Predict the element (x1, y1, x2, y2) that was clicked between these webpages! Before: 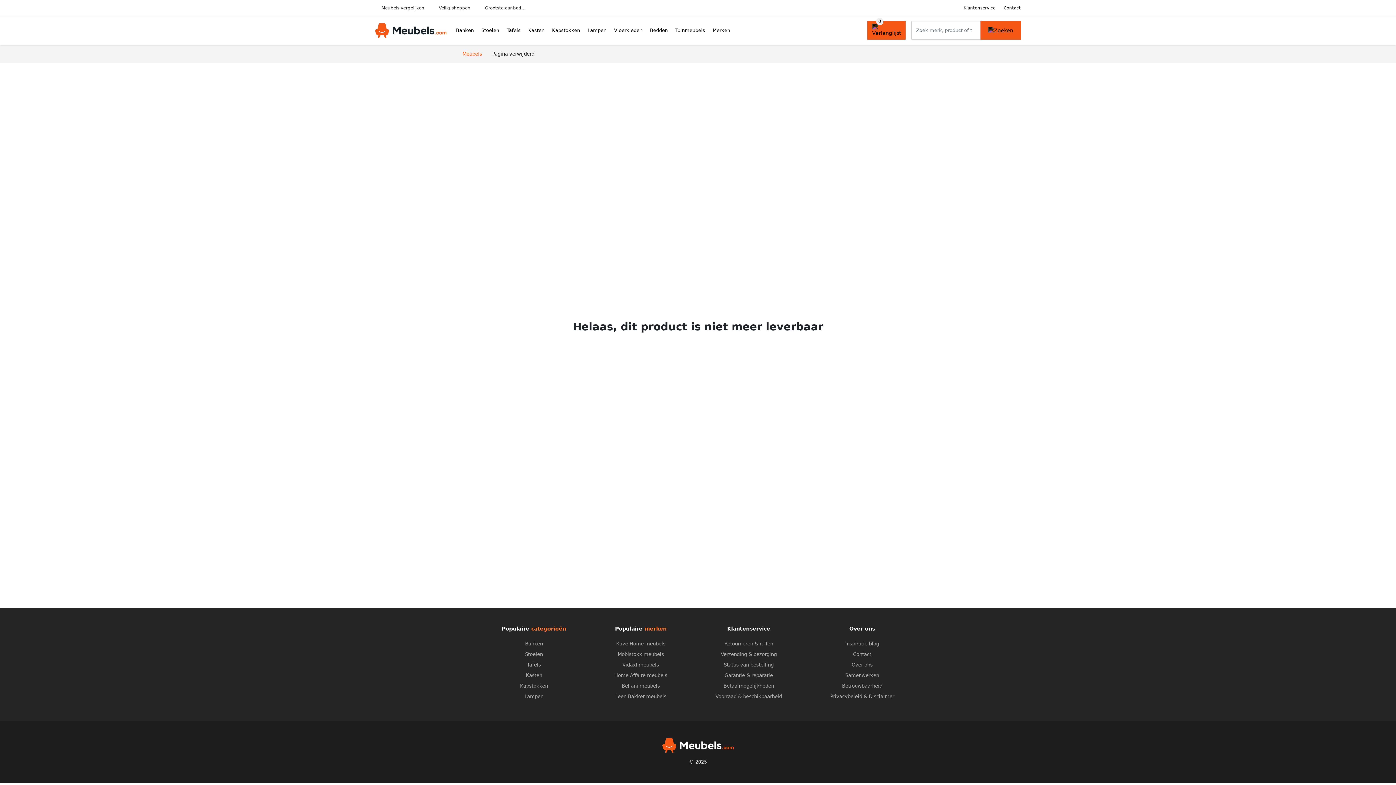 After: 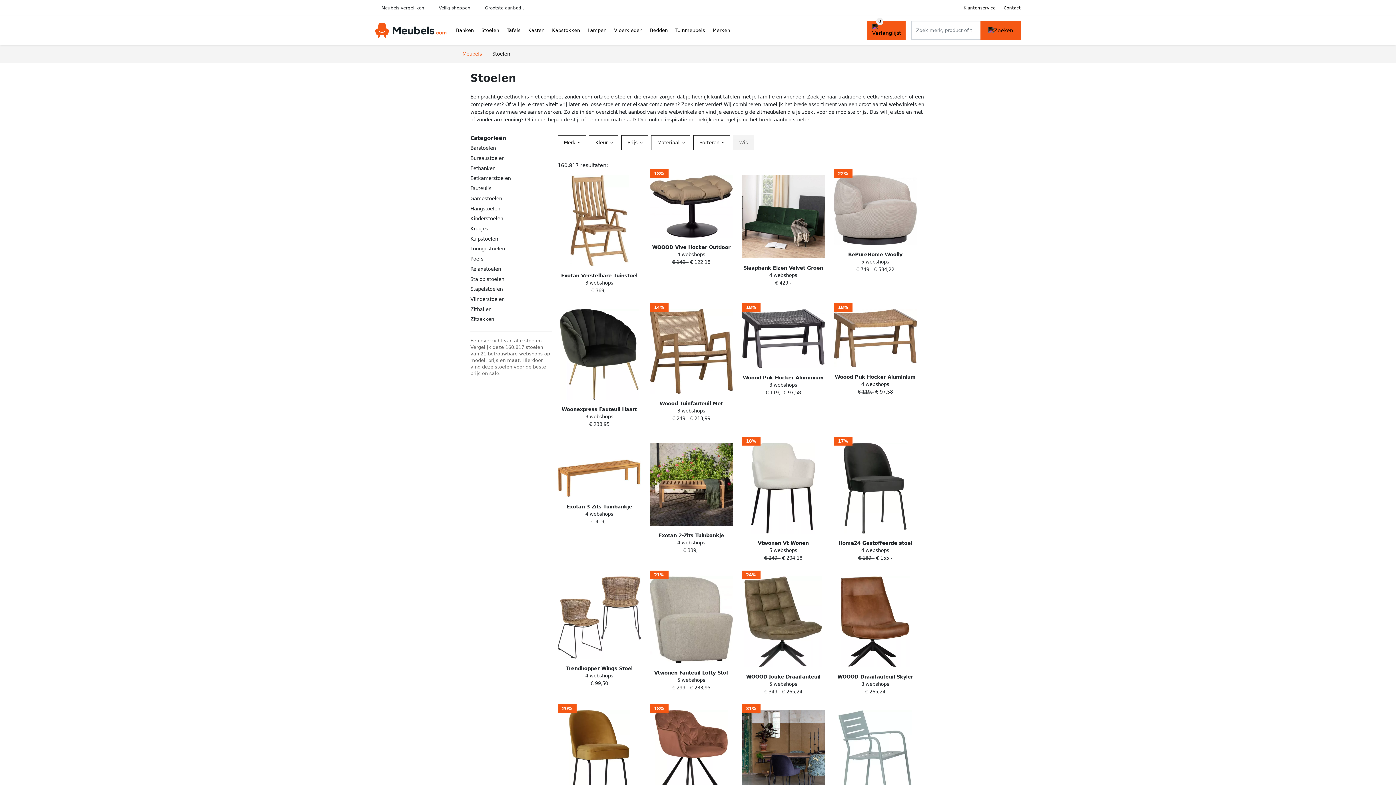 Action: bbox: (525, 652, 543, 657) label: Stoelen